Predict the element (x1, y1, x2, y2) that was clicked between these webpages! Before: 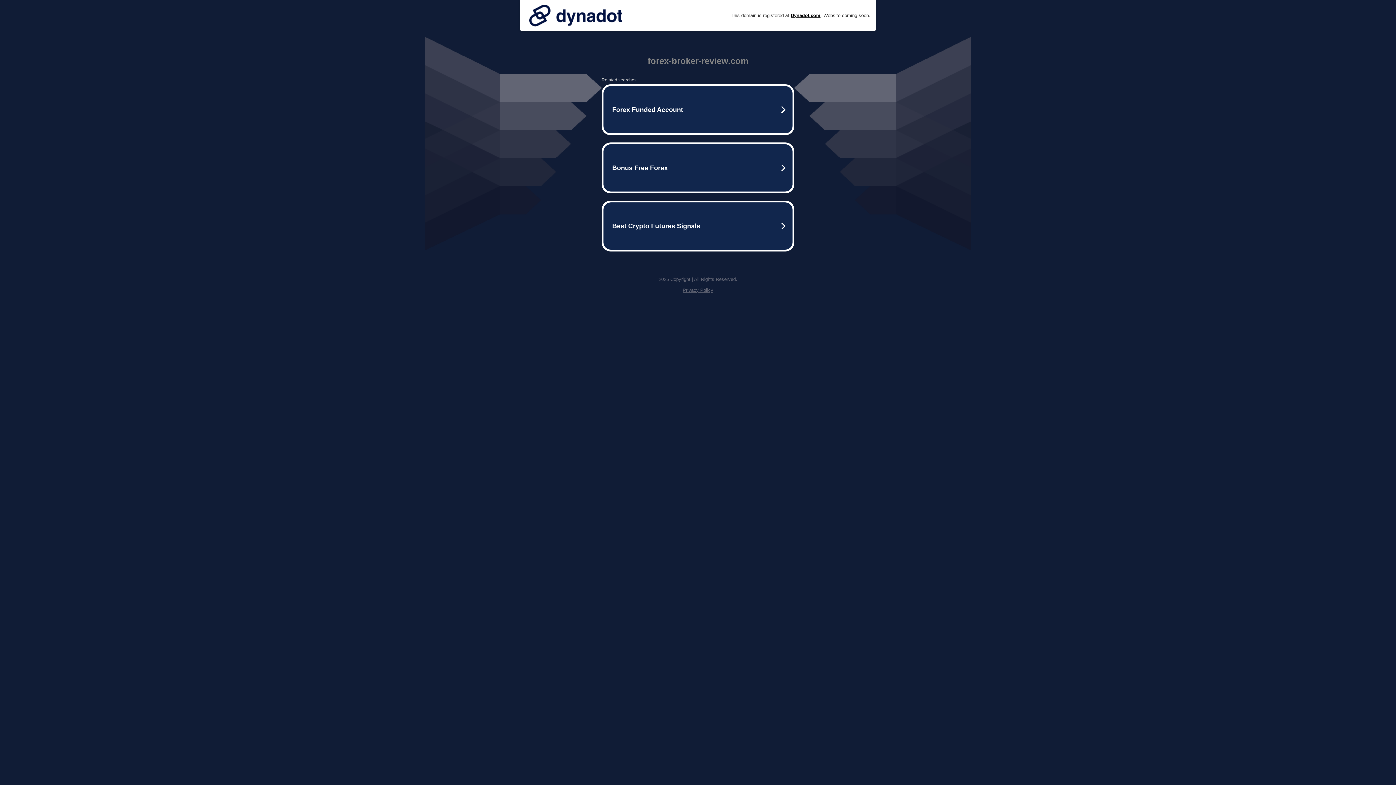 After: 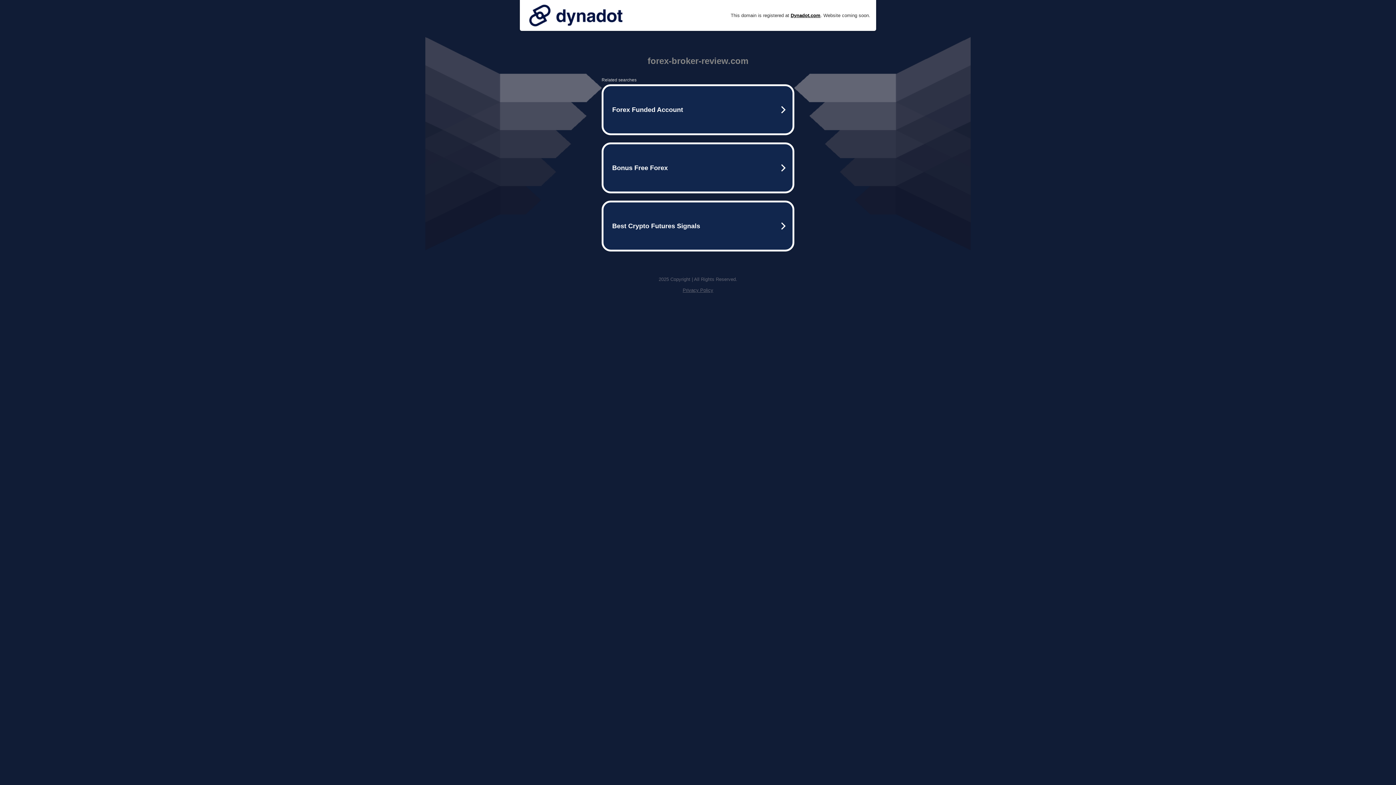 Action: bbox: (682, 287, 713, 293) label: Privacy Policy